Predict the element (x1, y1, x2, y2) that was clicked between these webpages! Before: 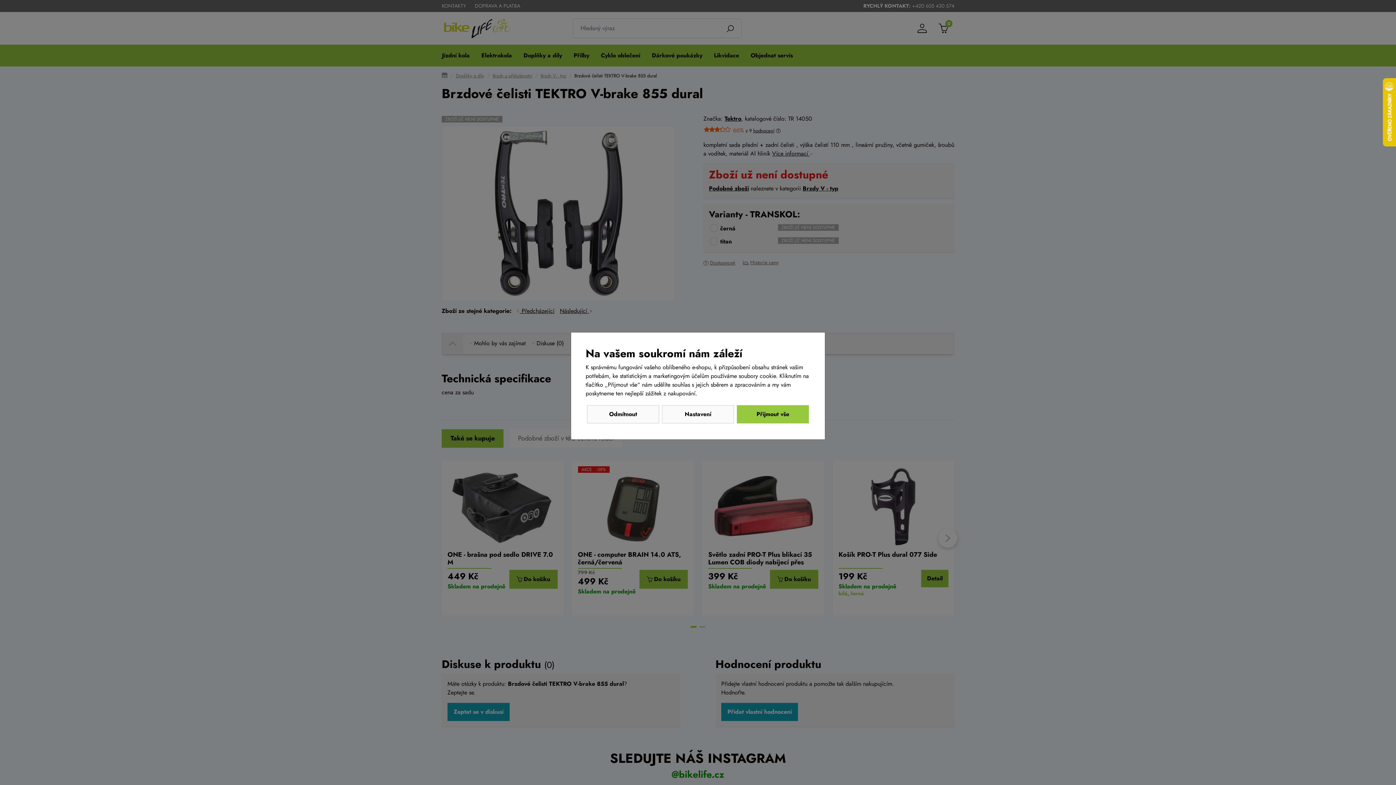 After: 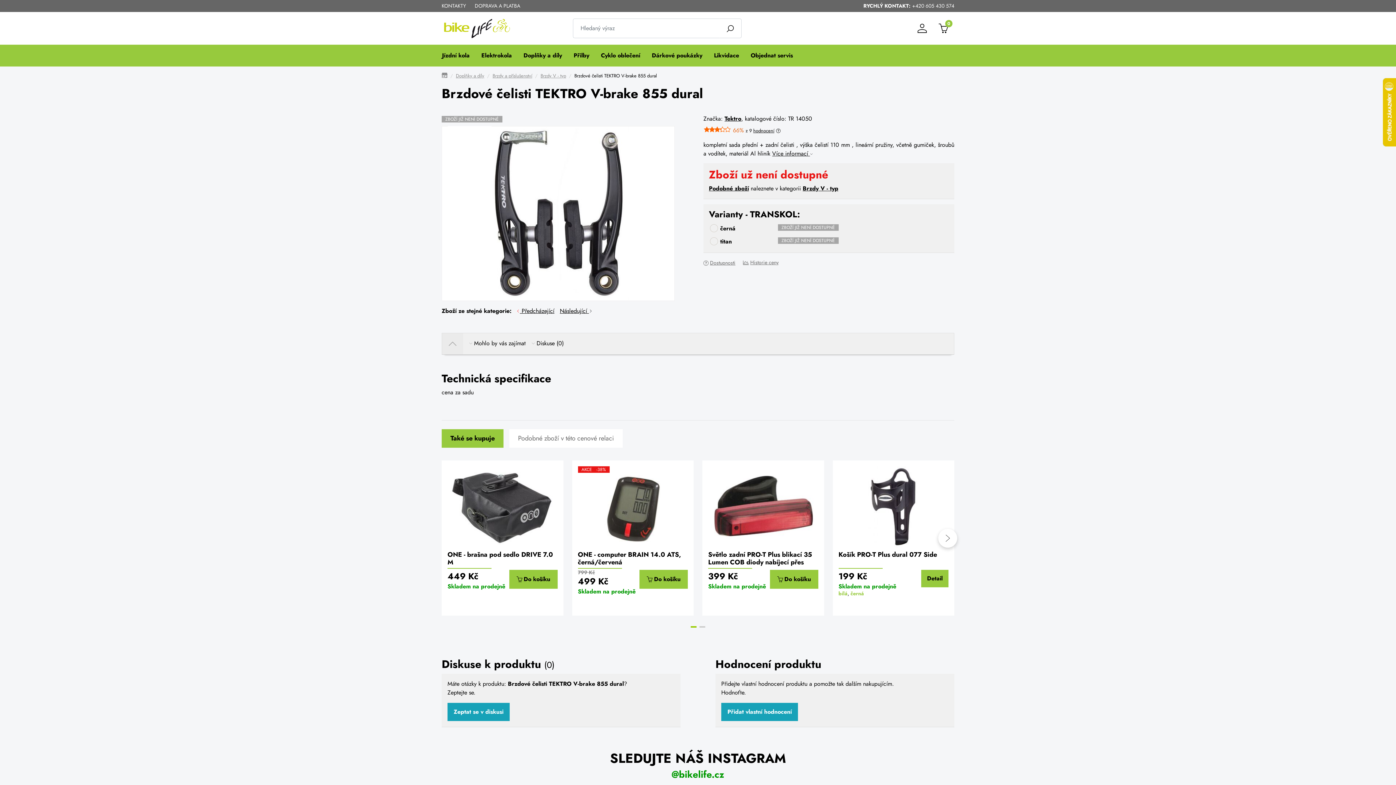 Action: label: Odmítnout bbox: (587, 405, 659, 423)